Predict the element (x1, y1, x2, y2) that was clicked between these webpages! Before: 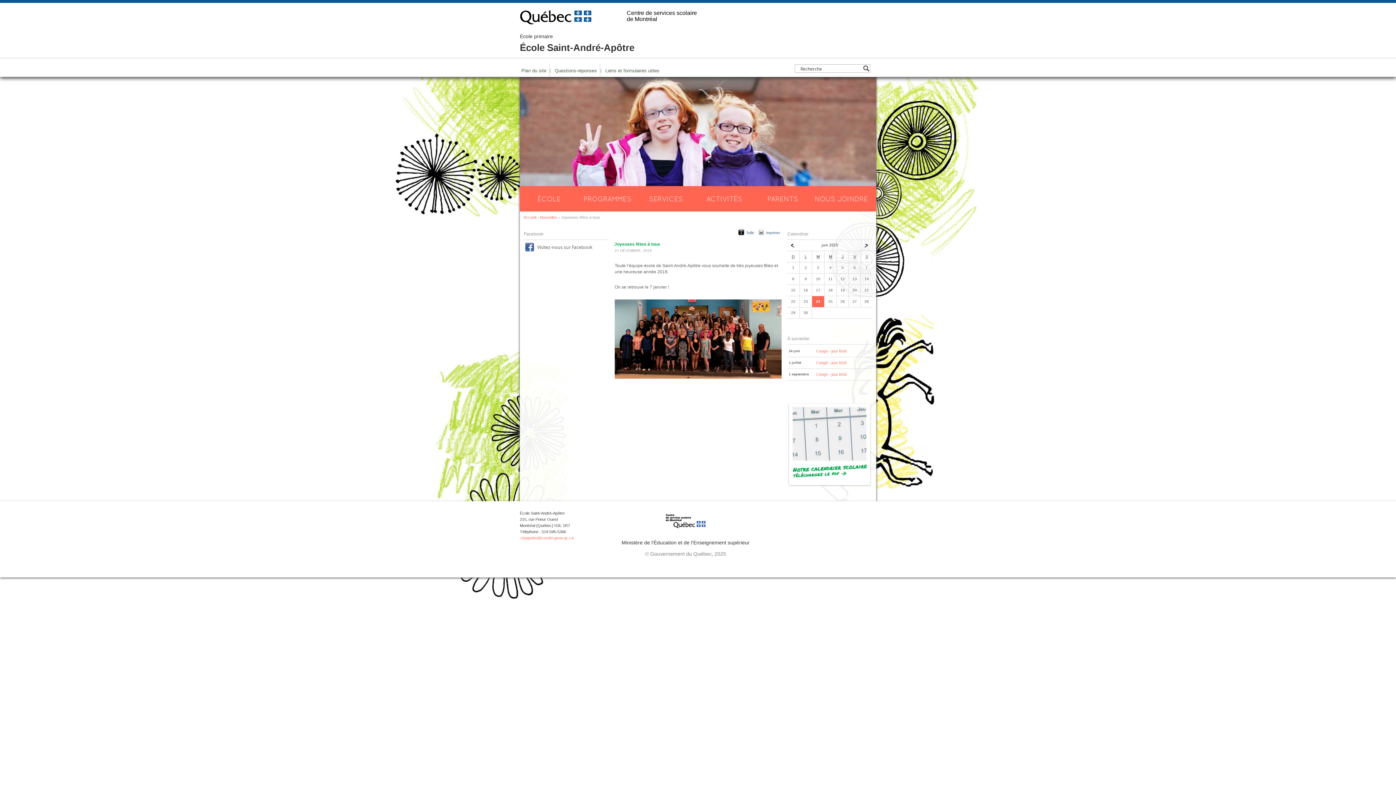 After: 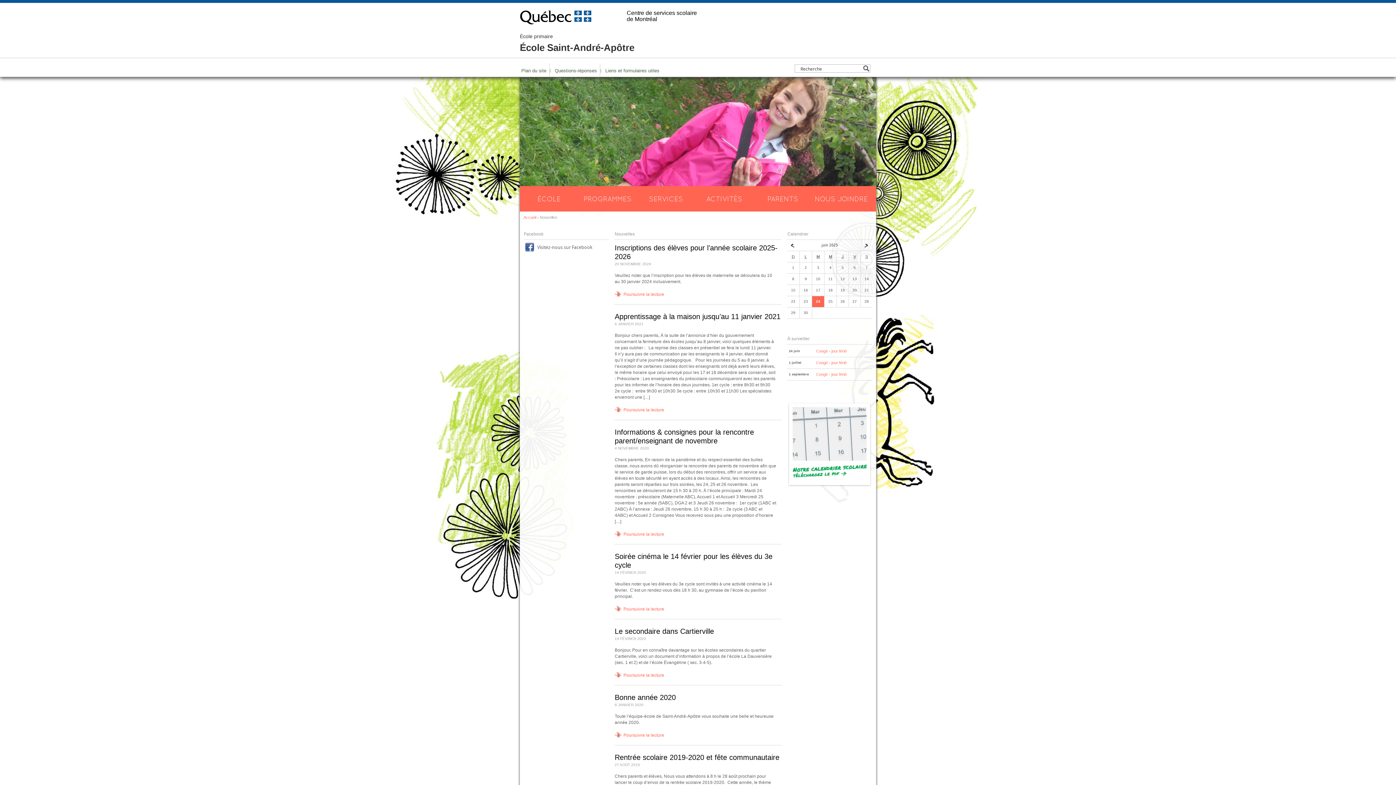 Action: bbox: (540, 215, 557, 219) label: Nouvelles